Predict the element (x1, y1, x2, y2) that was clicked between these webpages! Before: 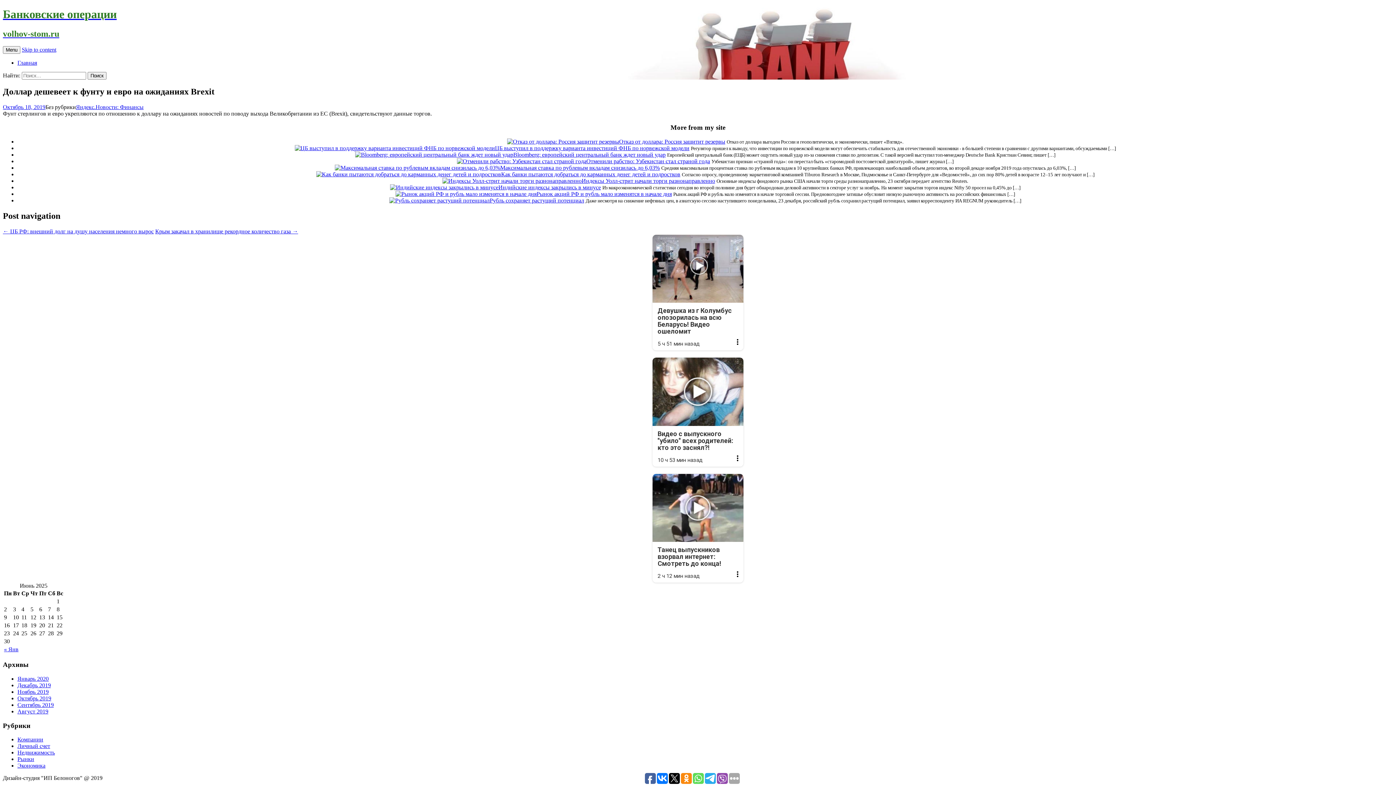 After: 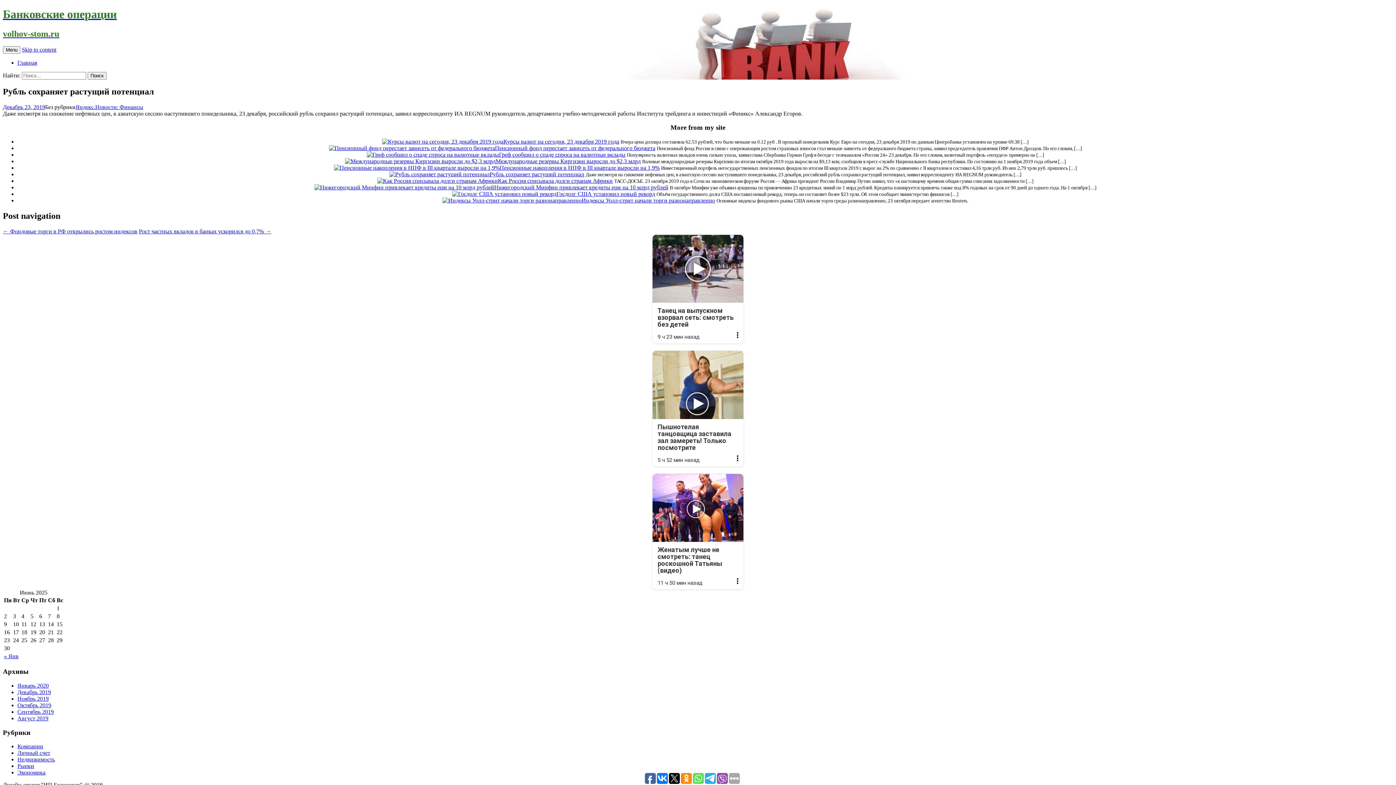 Action: label: Рубль сохраняет растущий потенциал bbox: (489, 197, 584, 203)